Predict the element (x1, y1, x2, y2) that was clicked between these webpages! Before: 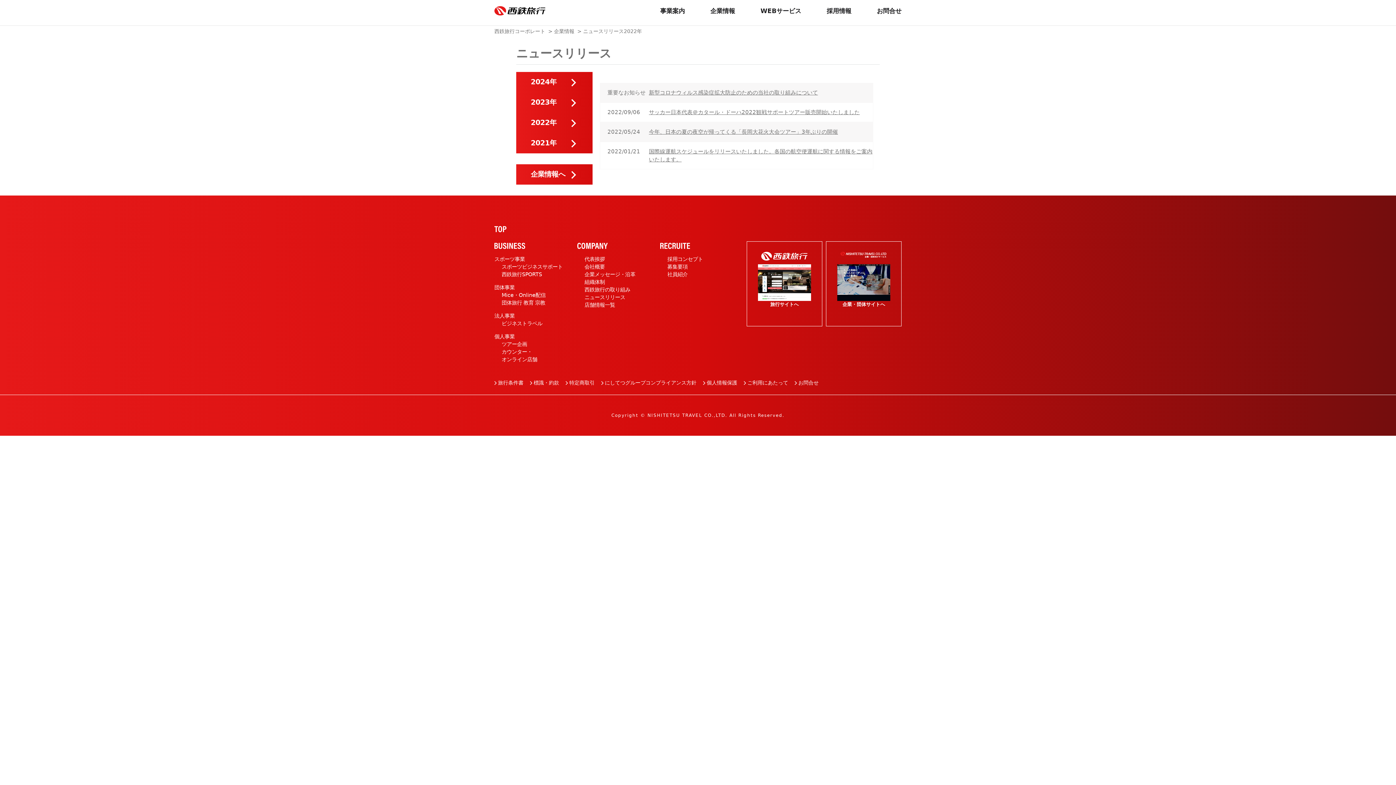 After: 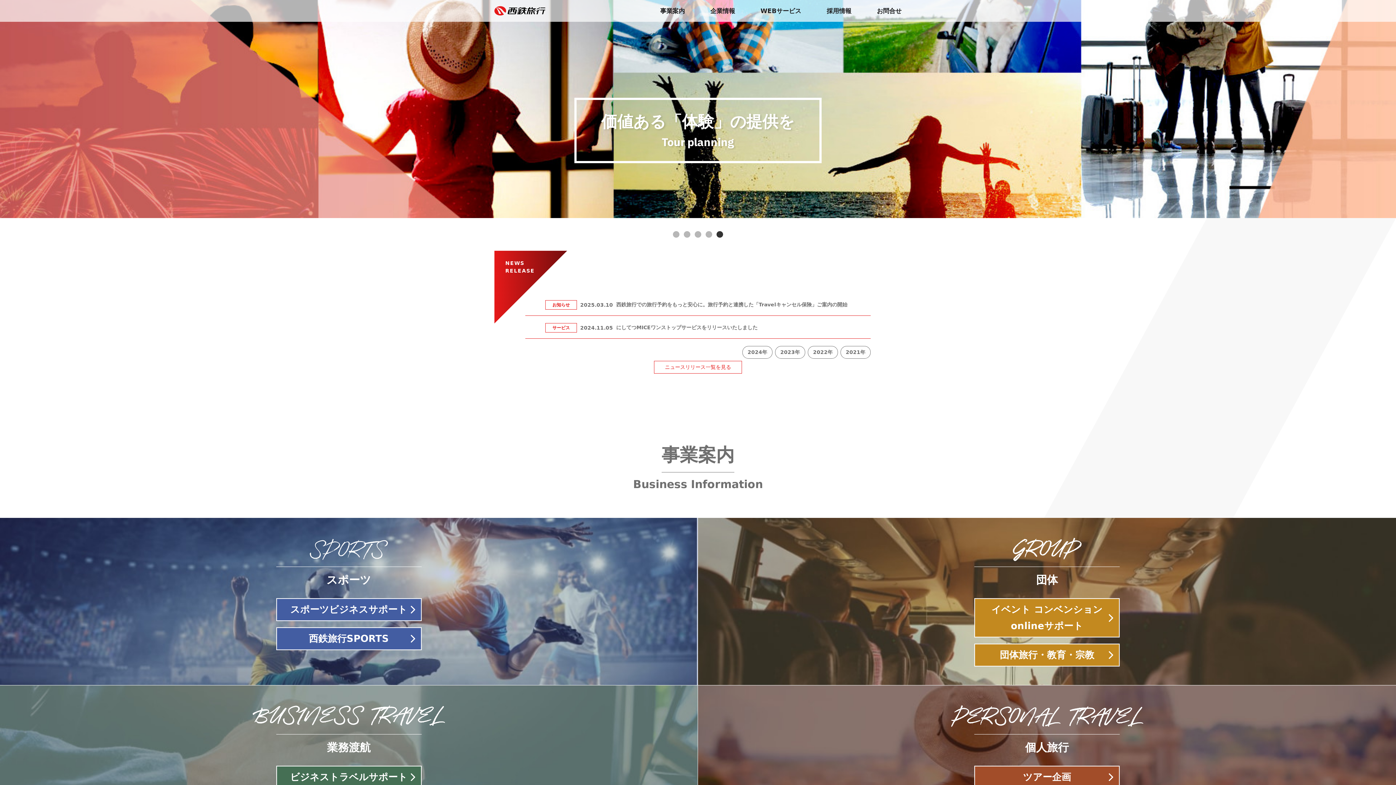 Action: bbox: (494, 28, 545, 34) label: 西鉄旅行コーポレート